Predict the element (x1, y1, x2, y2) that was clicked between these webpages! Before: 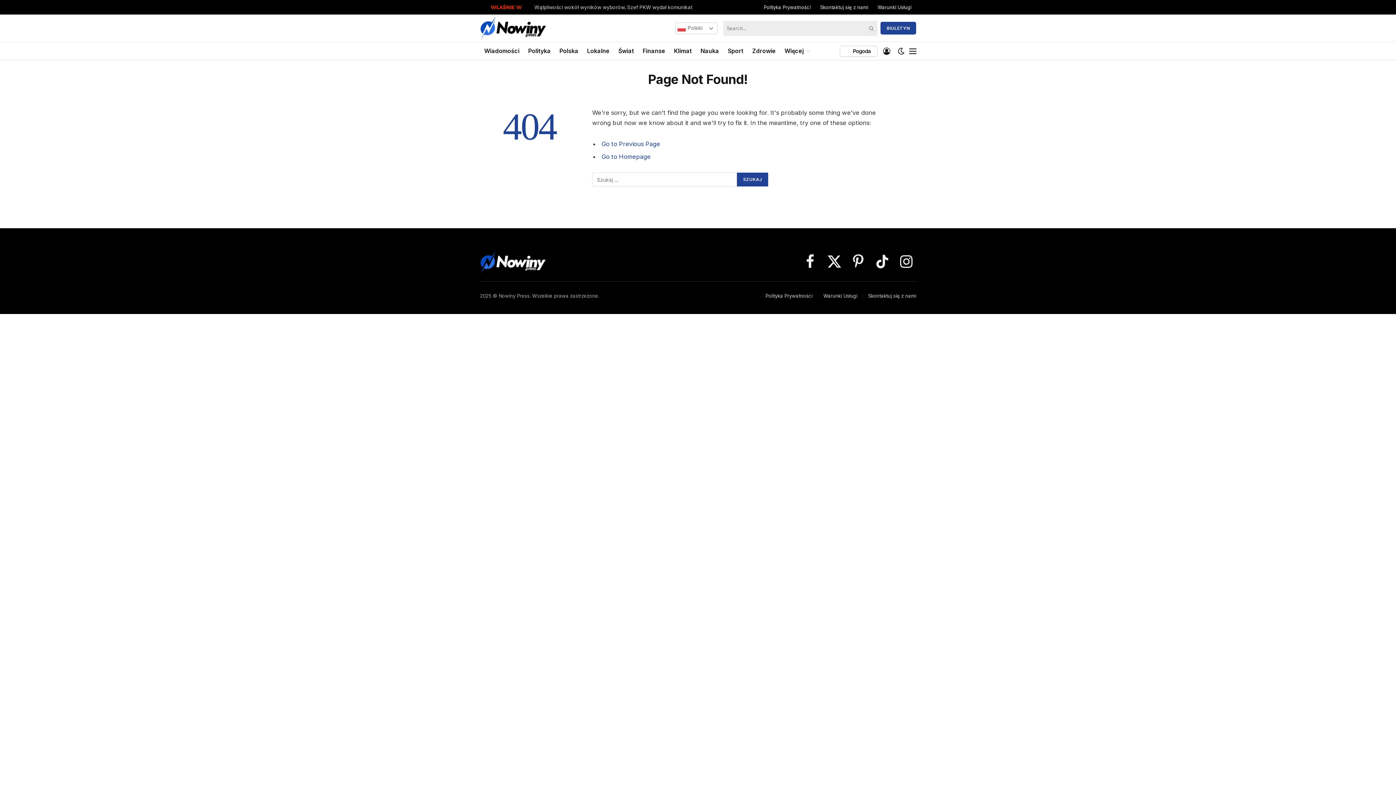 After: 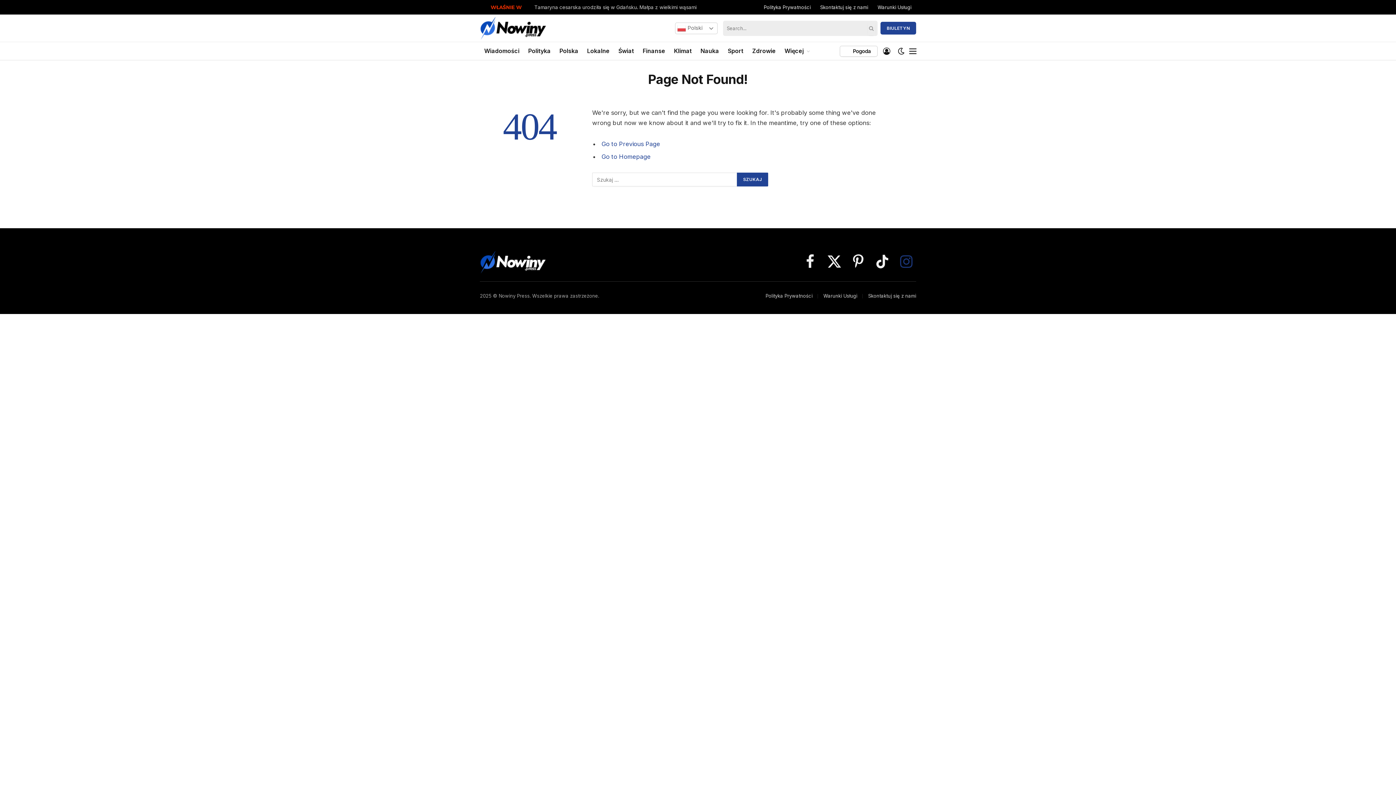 Action: bbox: (896, 250, 916, 273) label: Instagram